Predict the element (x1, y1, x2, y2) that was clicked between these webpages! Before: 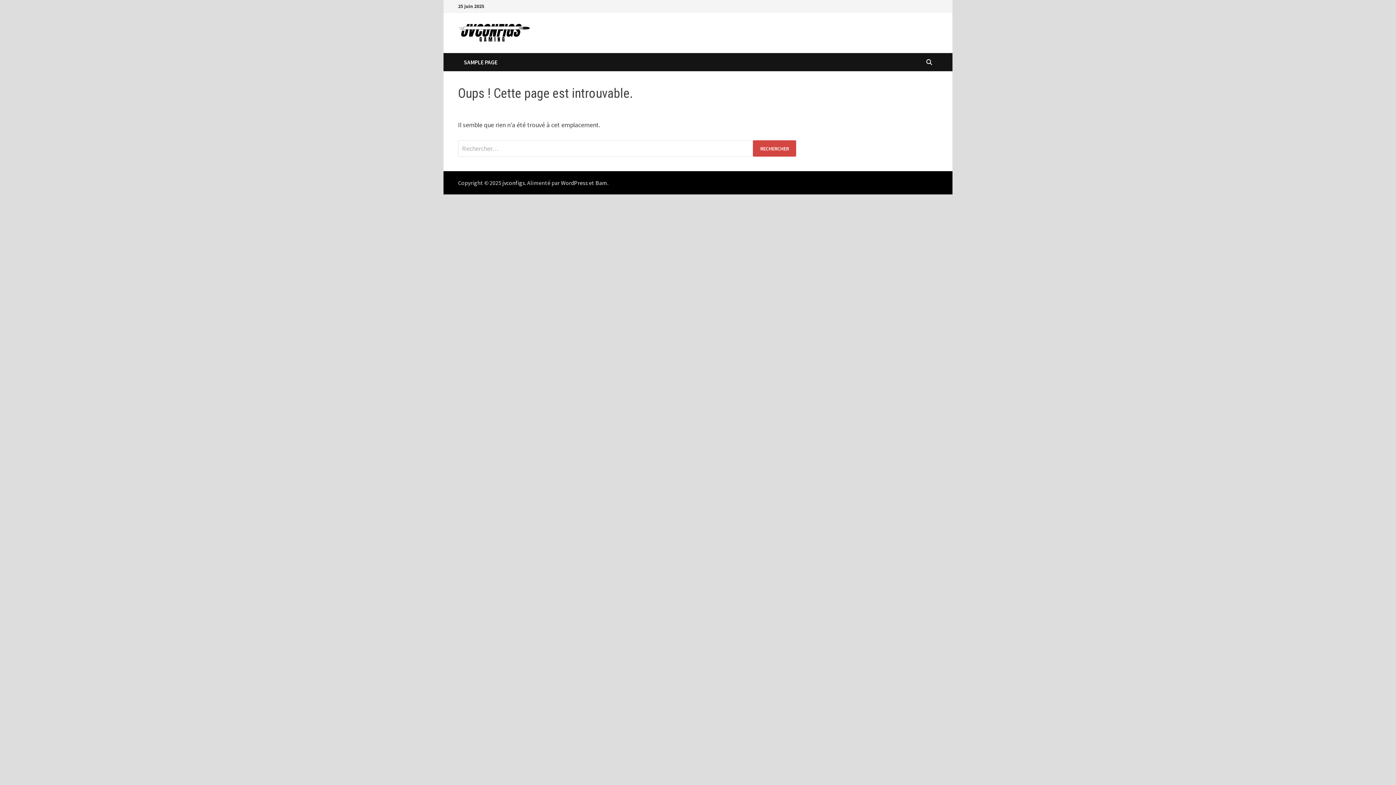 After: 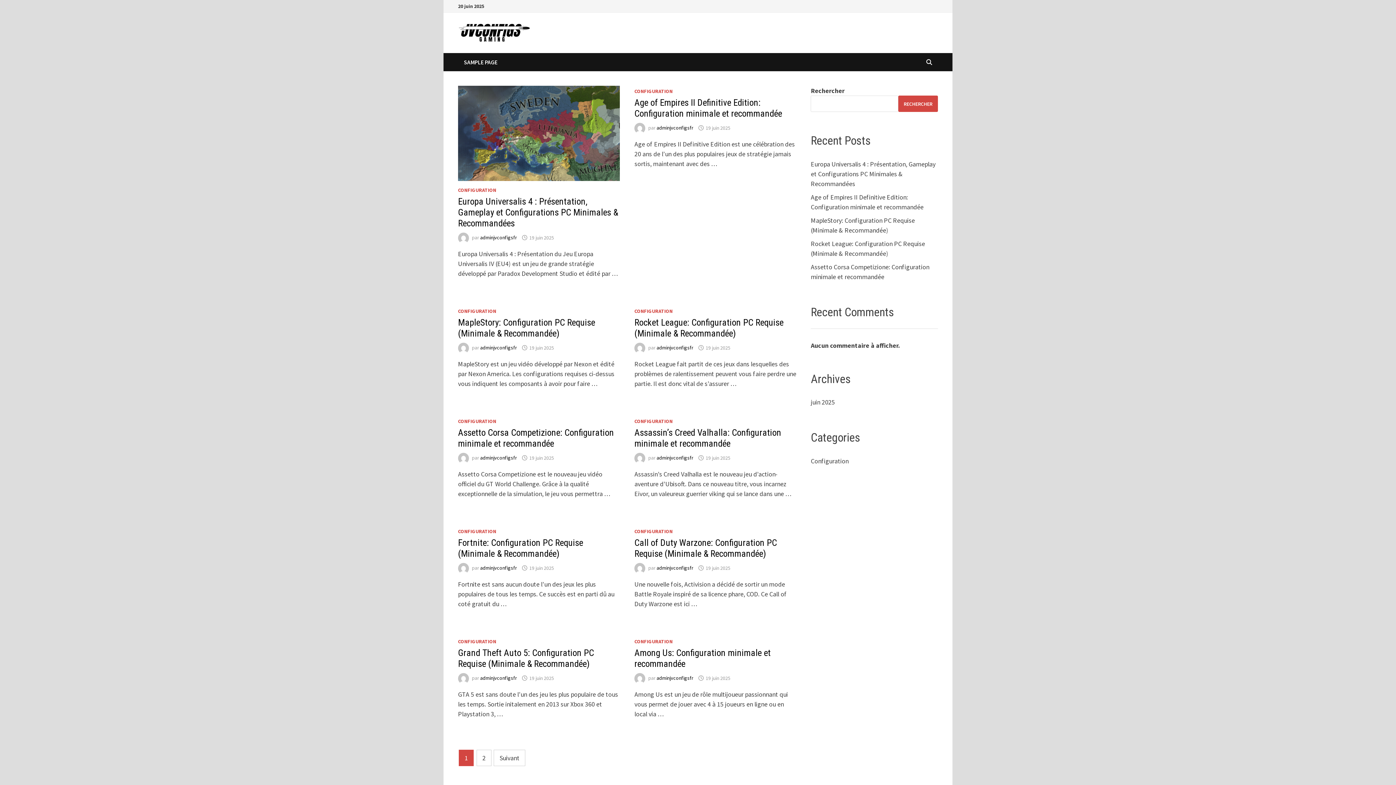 Action: bbox: (458, 22, 530, 42)